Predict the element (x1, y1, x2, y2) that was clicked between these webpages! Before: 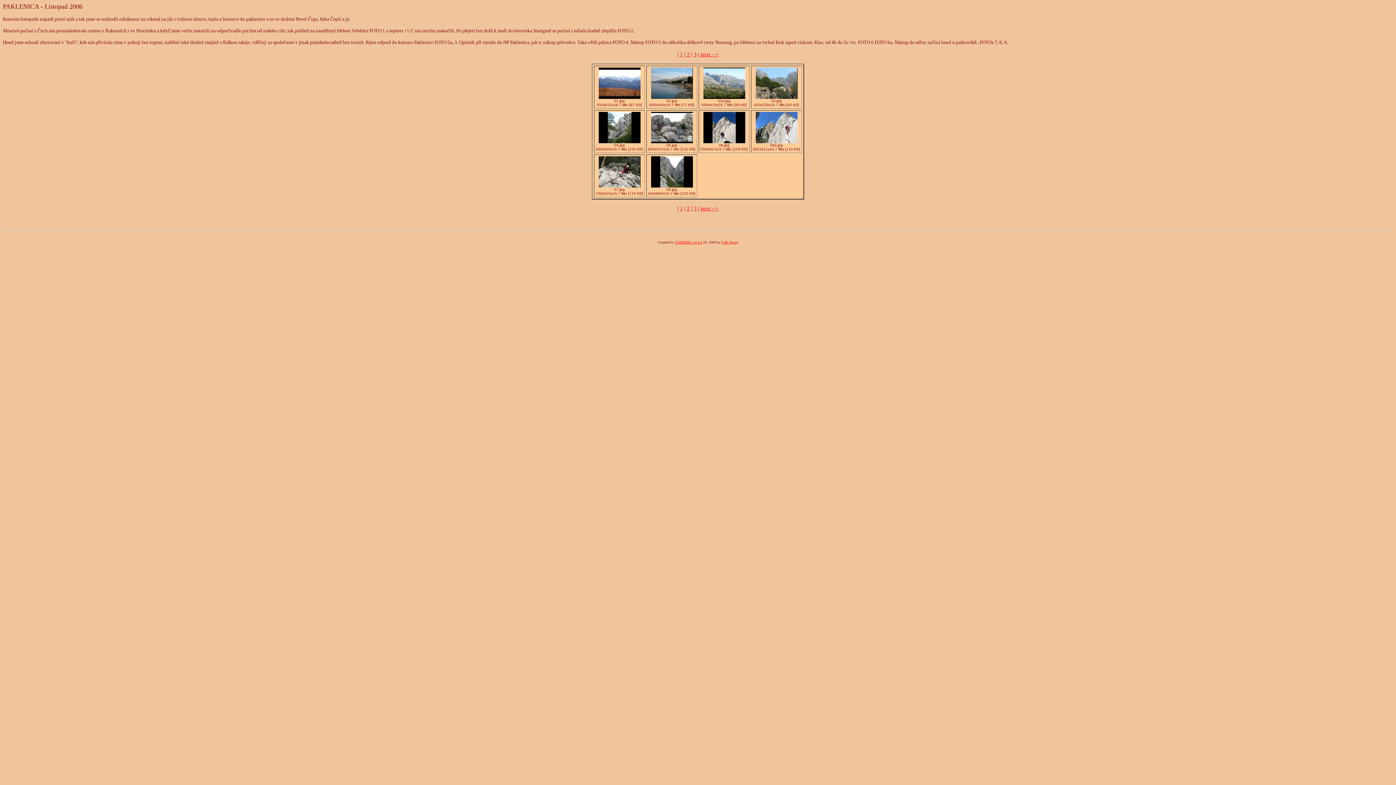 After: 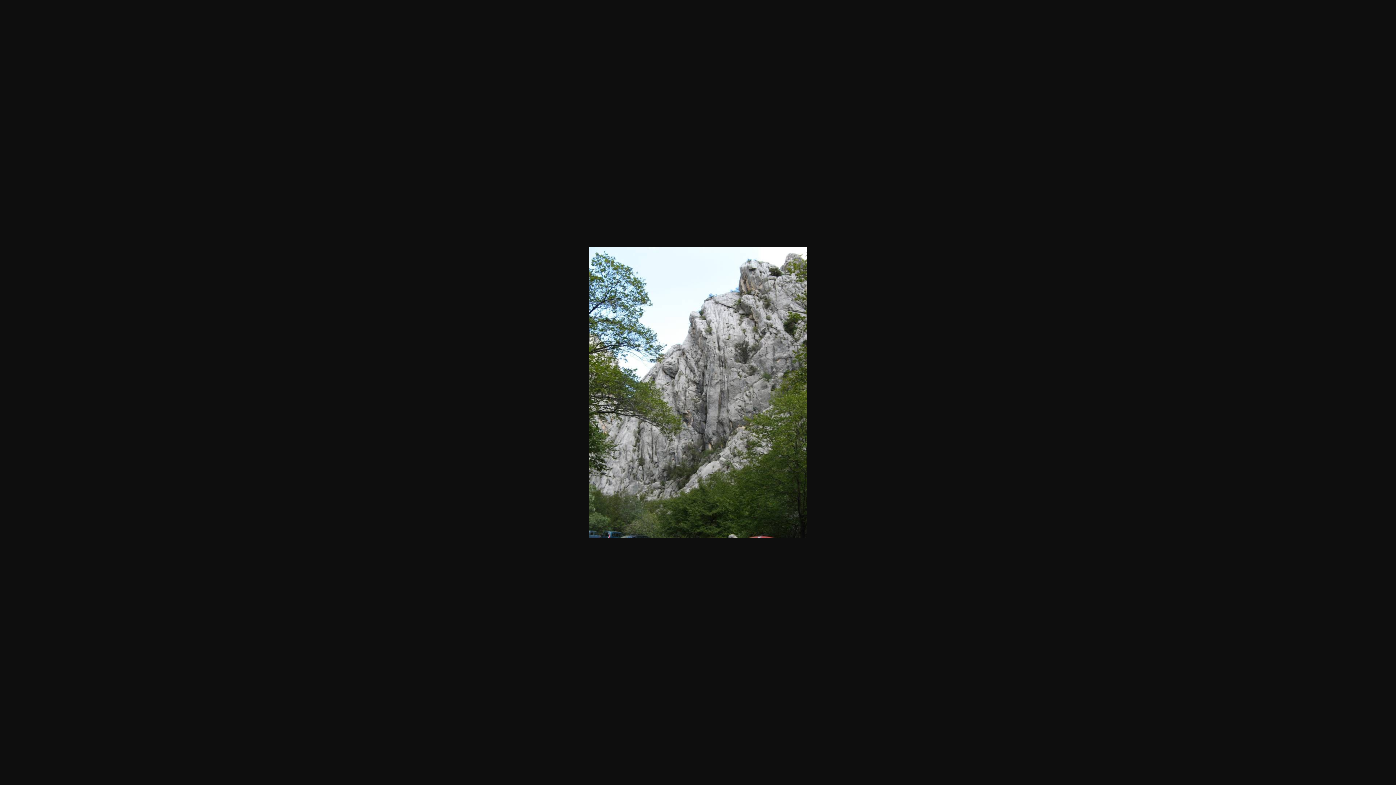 Action: bbox: (598, 138, 640, 144)